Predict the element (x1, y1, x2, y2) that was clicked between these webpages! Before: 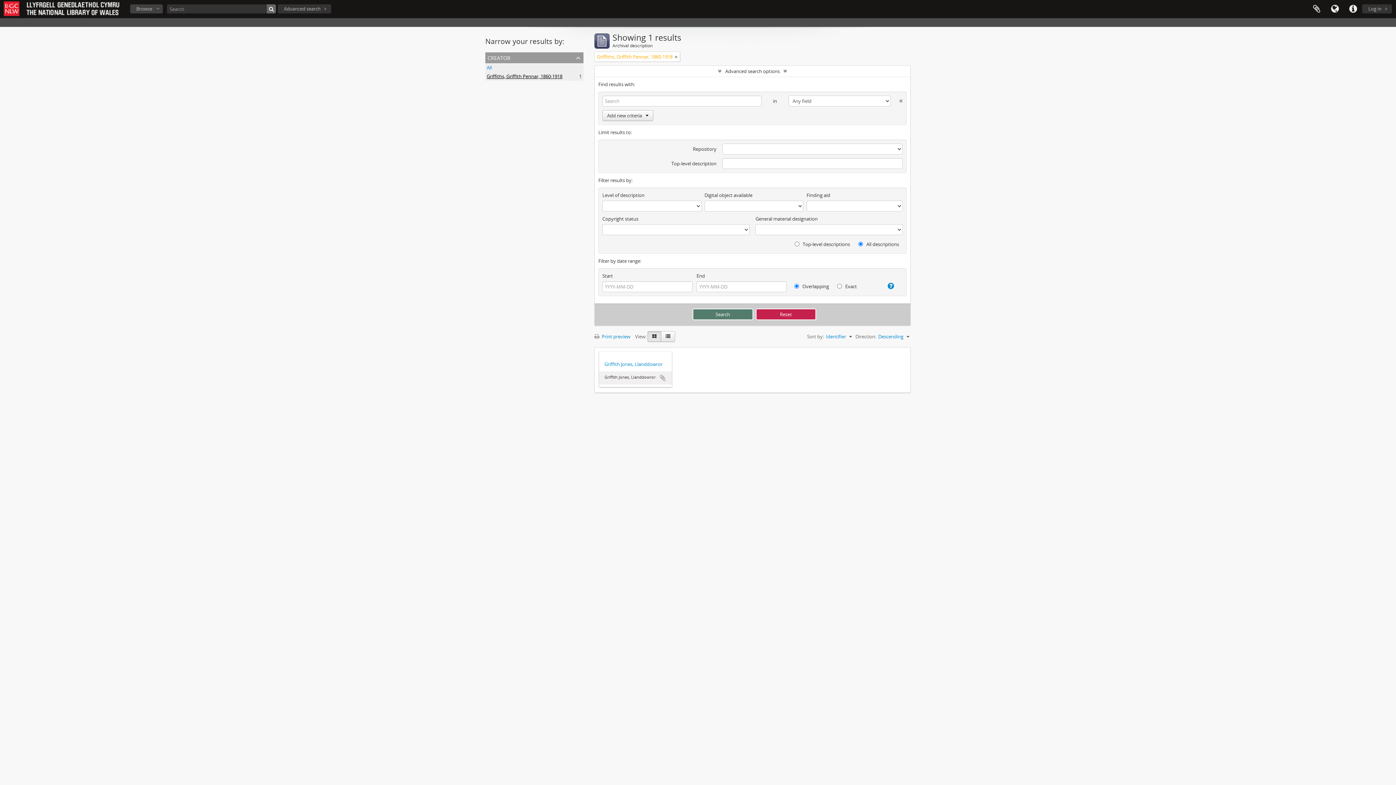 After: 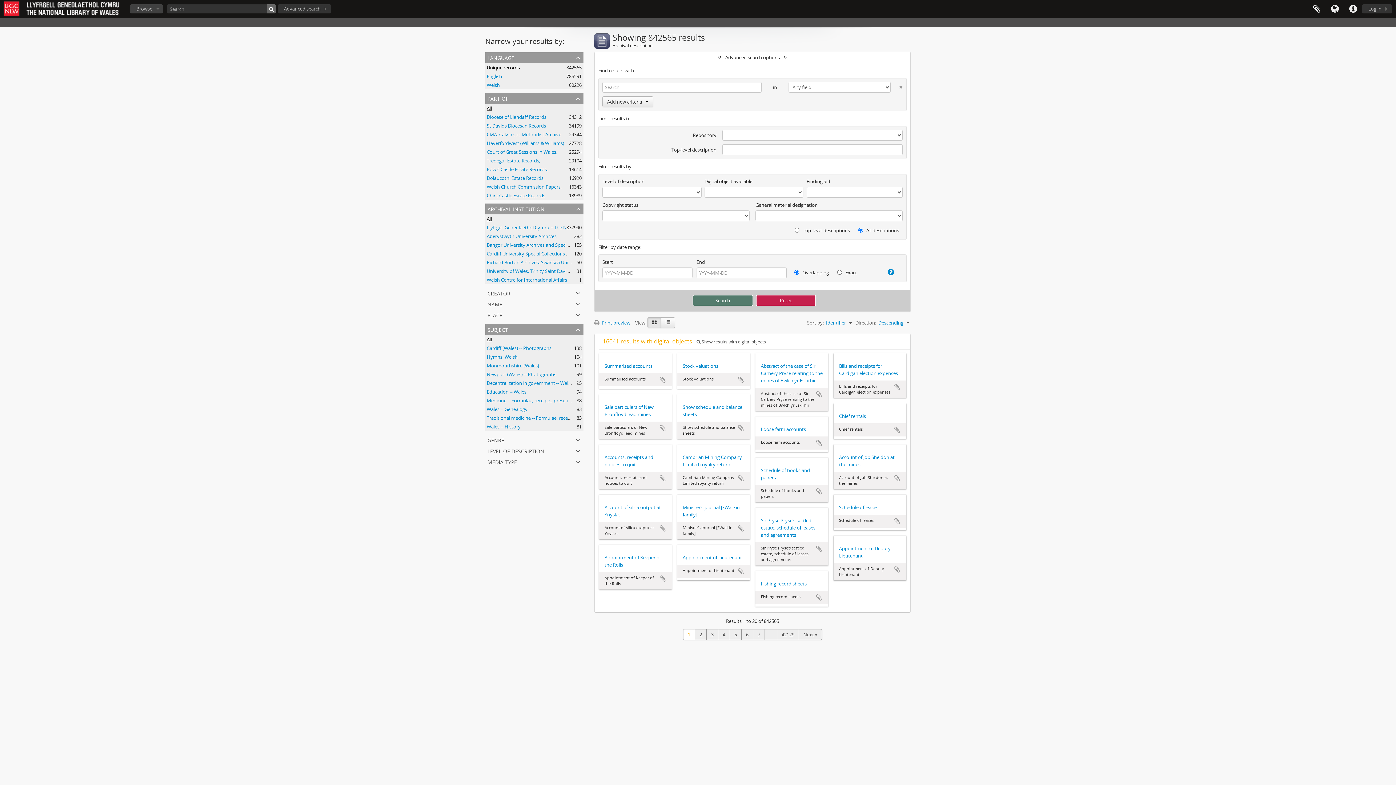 Action: bbox: (674, 53, 677, 60)